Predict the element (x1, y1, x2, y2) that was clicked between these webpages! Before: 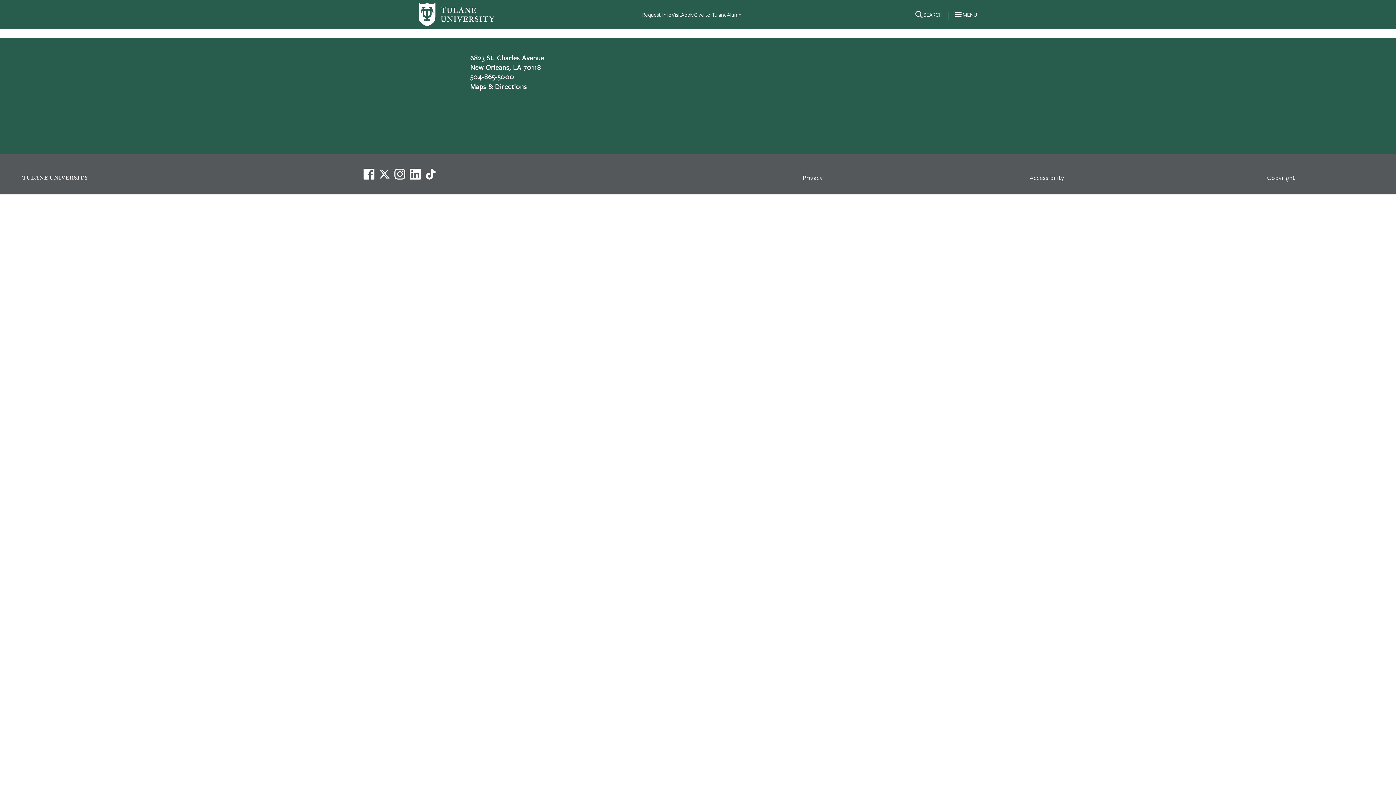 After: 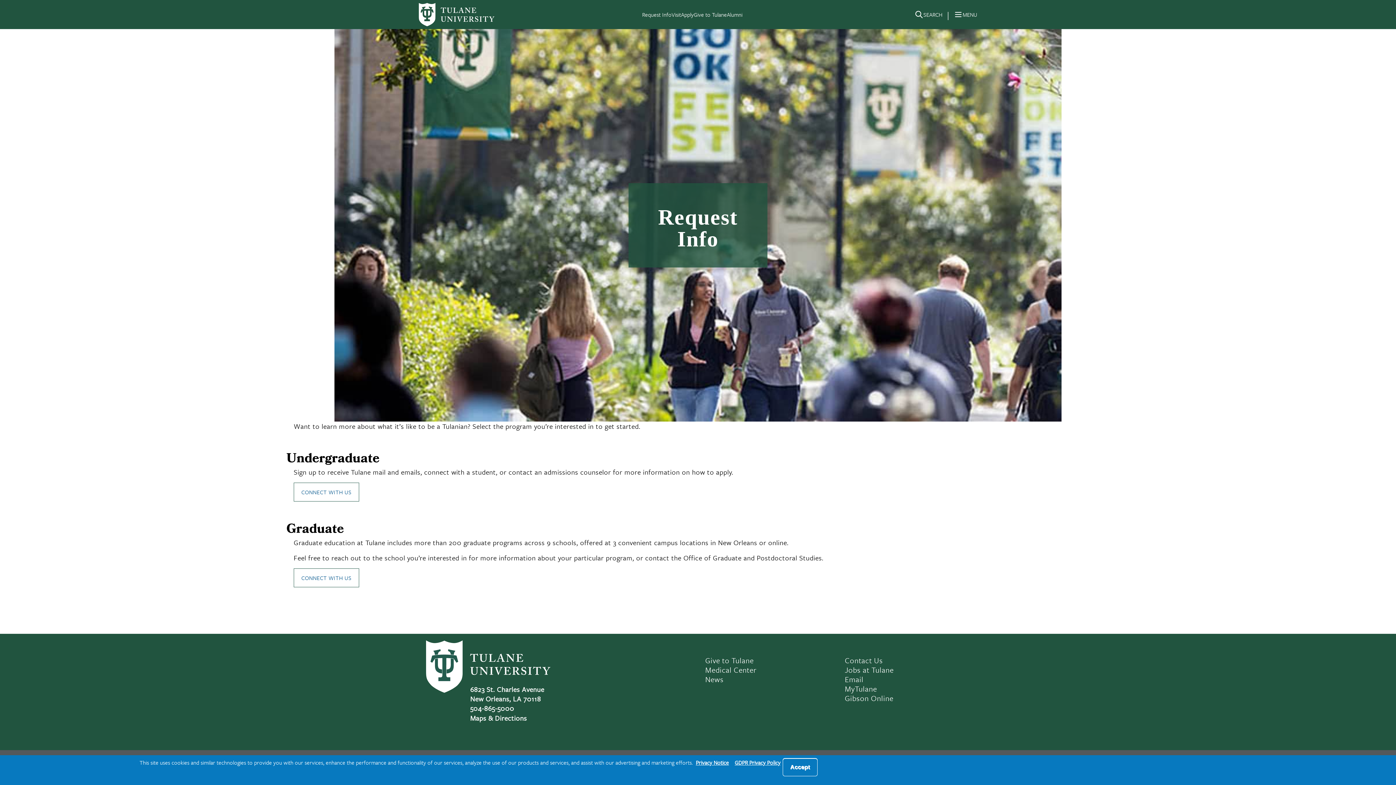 Action: label: Request Info bbox: (642, 10, 671, 18)